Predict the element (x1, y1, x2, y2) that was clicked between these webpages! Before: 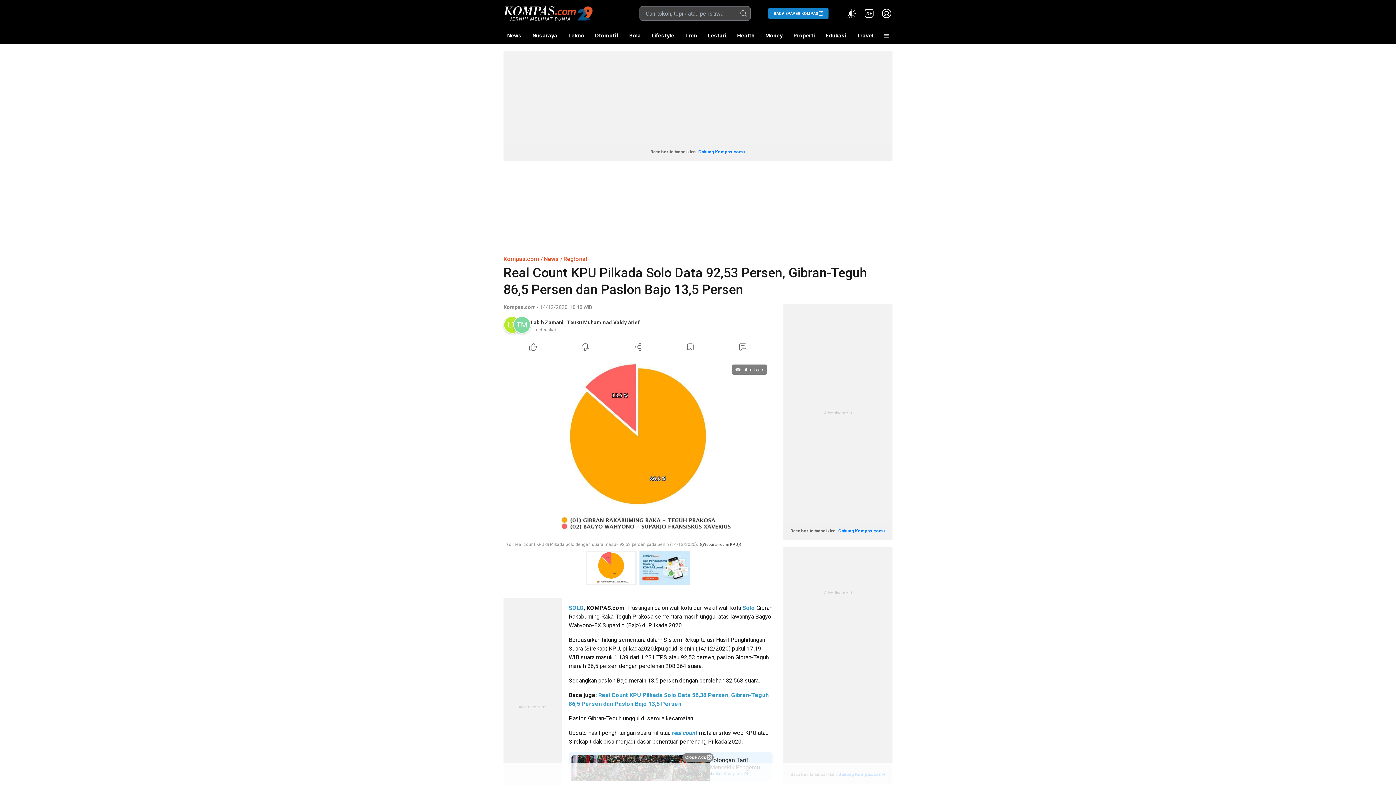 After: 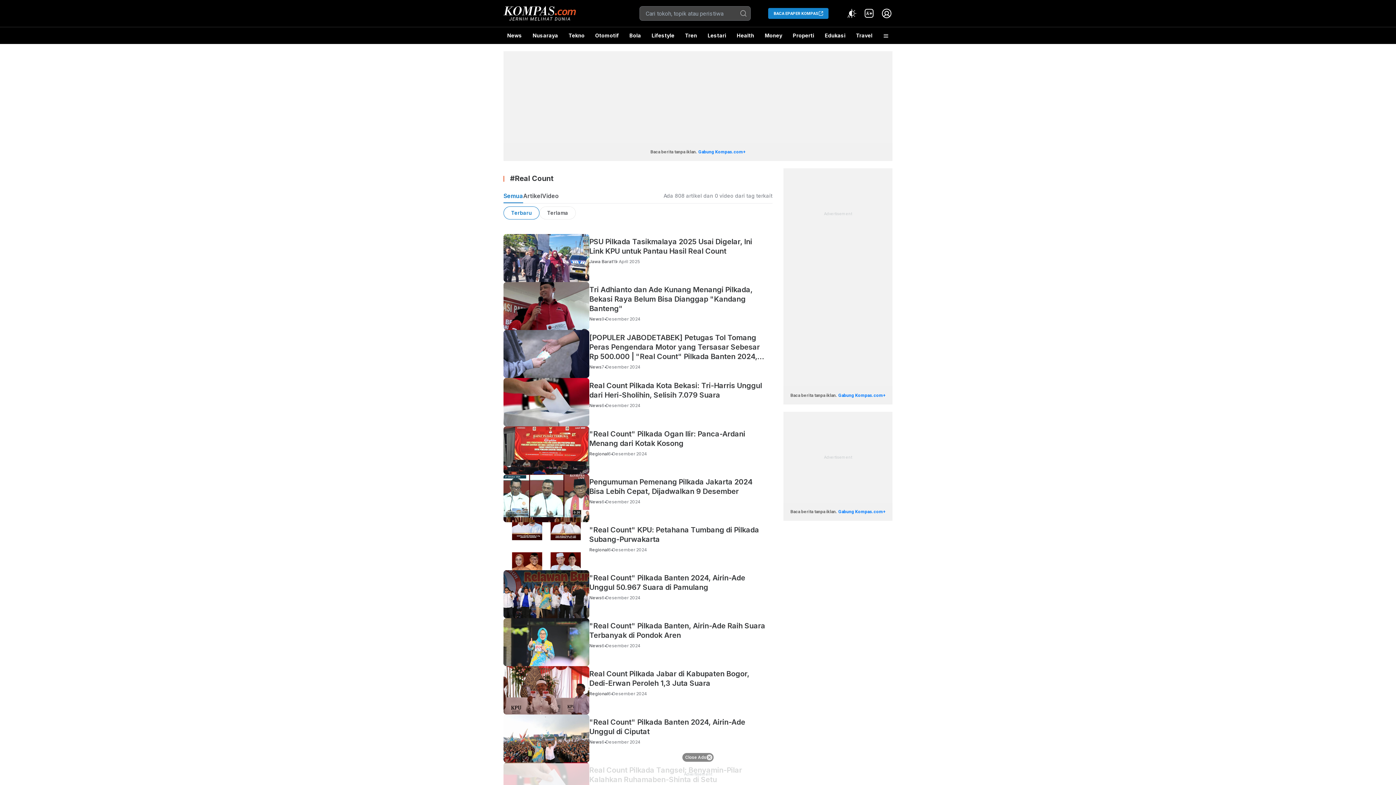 Action: bbox: (672, 729, 697, 736) label: real count